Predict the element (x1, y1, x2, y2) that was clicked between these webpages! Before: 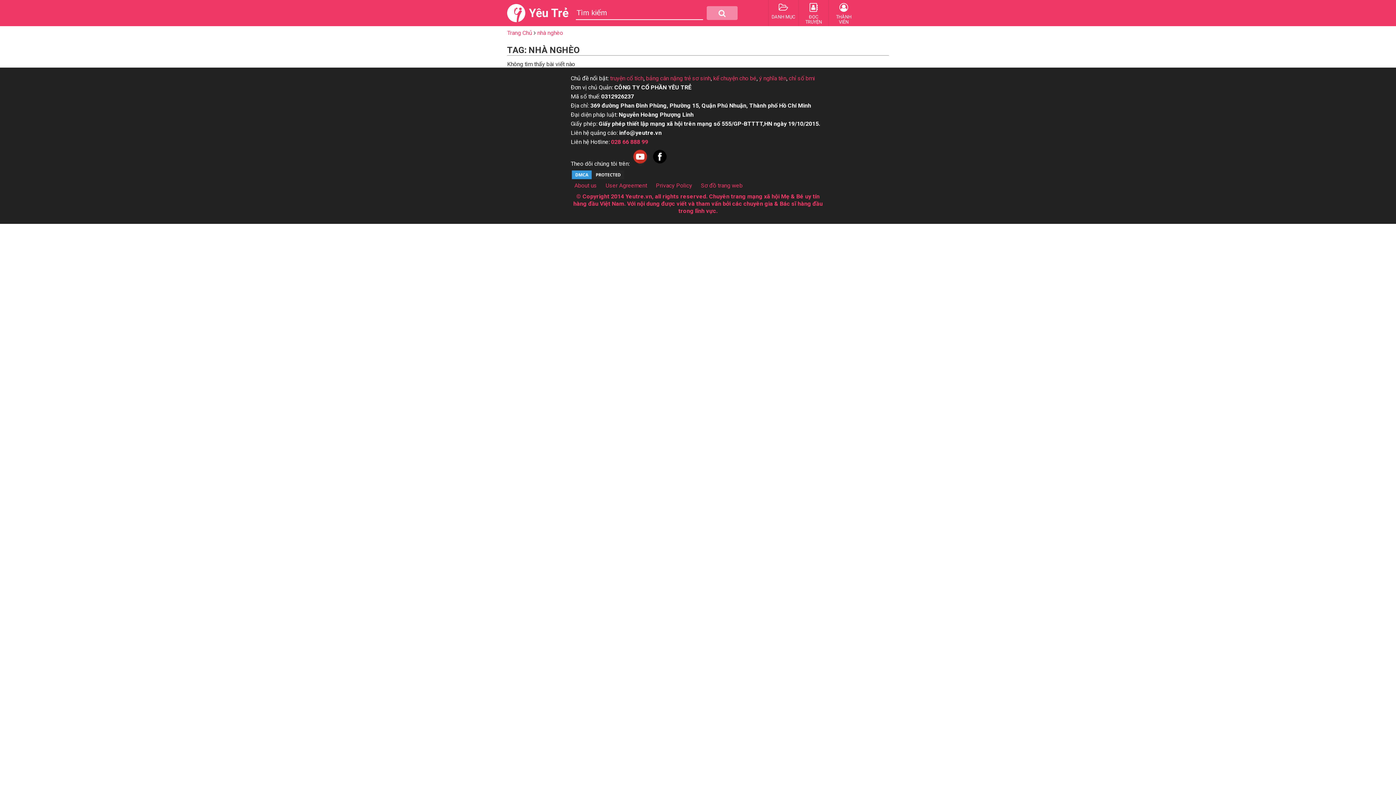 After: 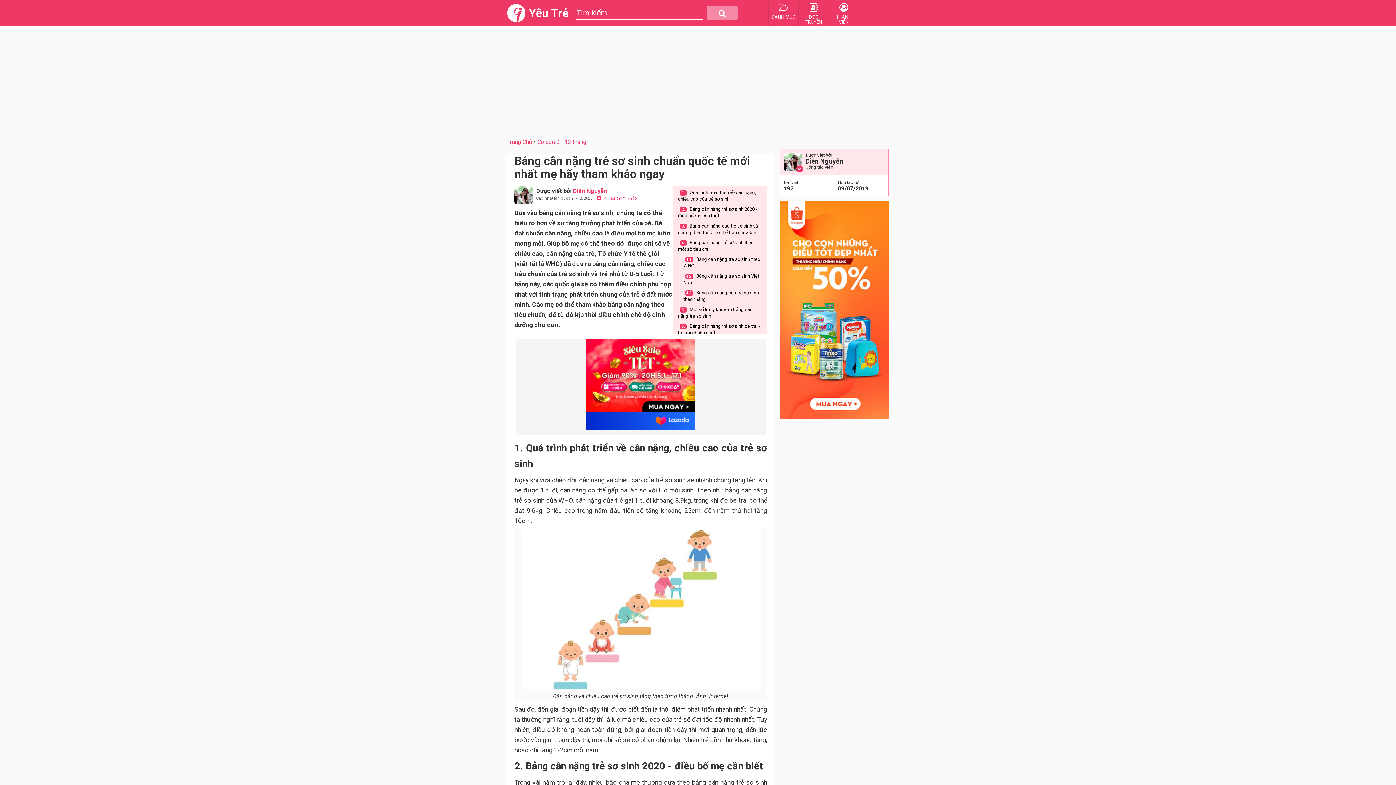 Action: bbox: (646, 74, 710, 81) label: bảng cân nặng trẻ sơ sinh